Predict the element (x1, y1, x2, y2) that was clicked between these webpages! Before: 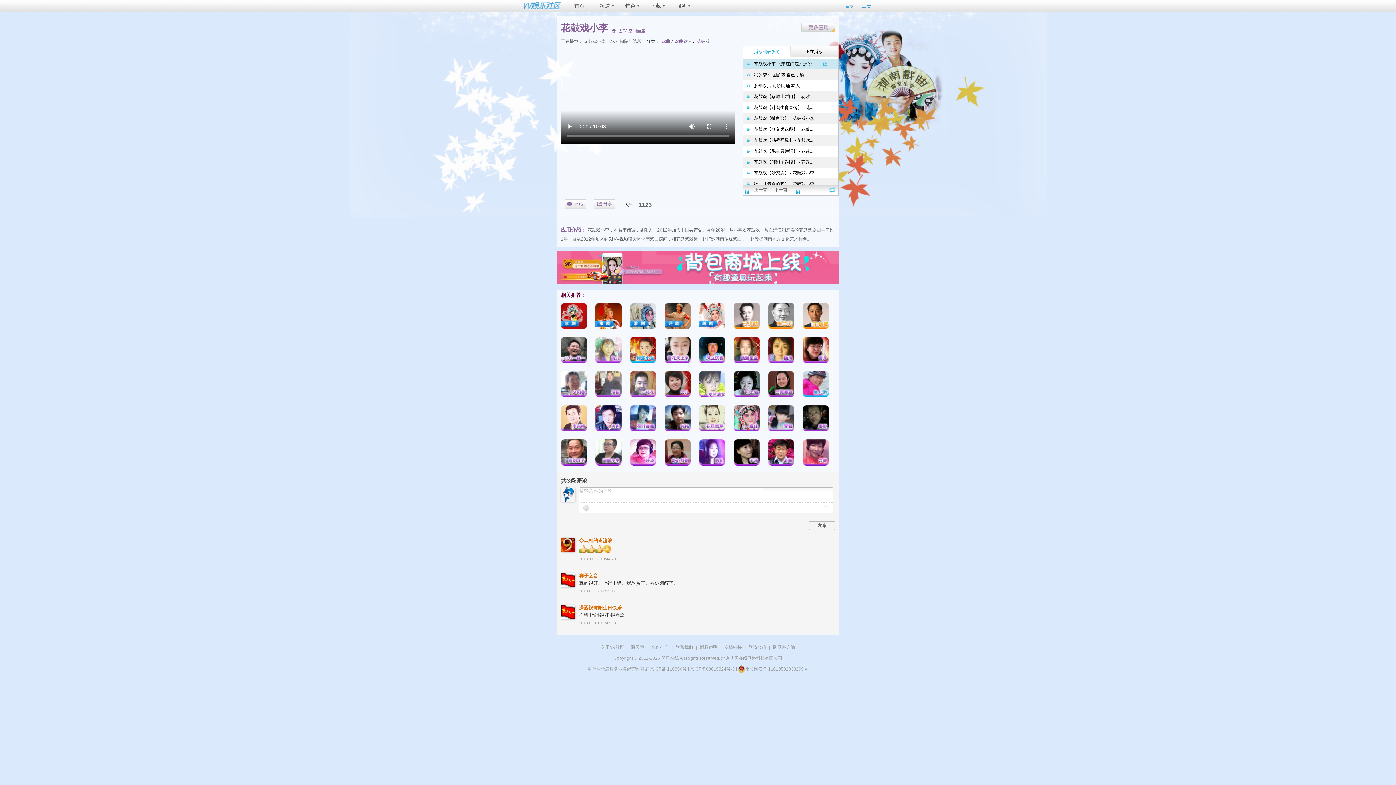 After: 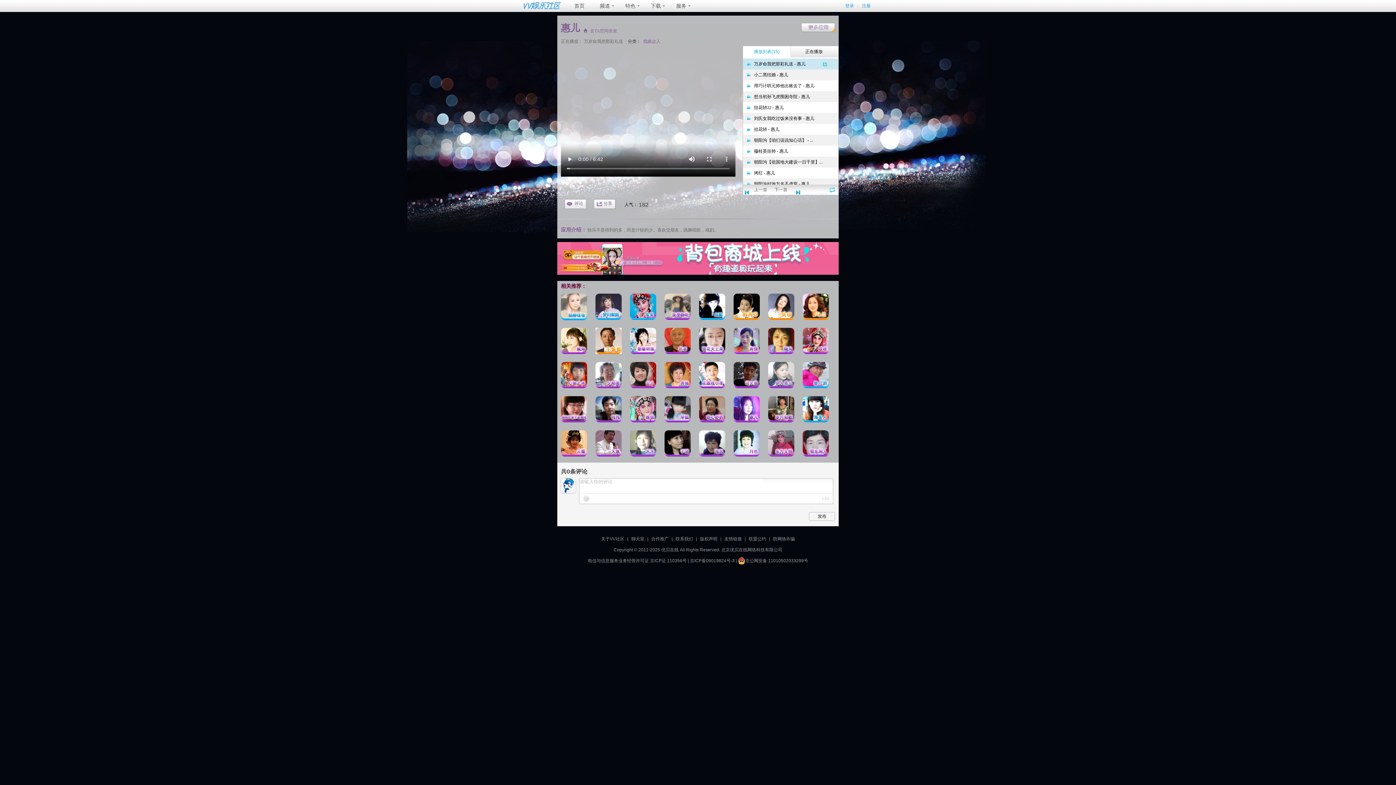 Action: bbox: (699, 439, 725, 468)